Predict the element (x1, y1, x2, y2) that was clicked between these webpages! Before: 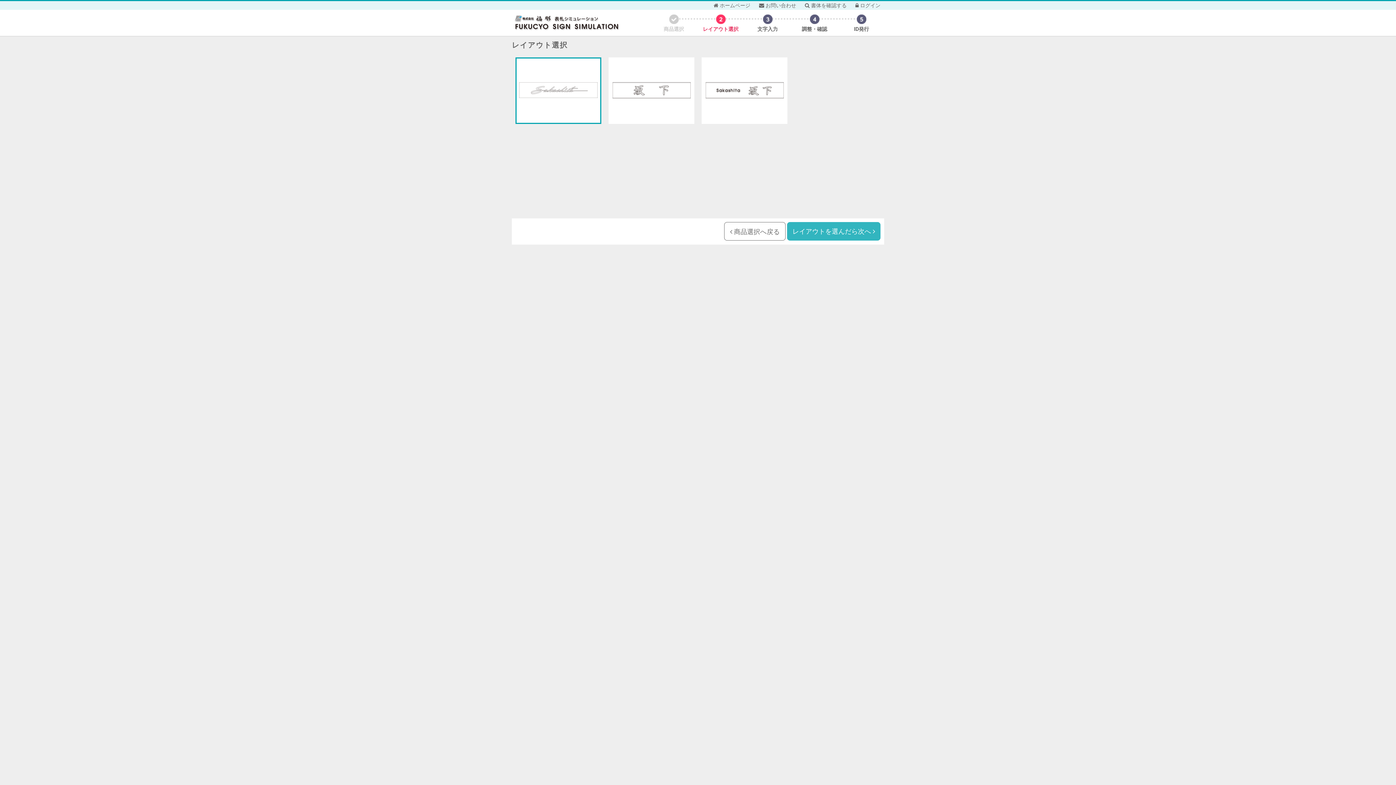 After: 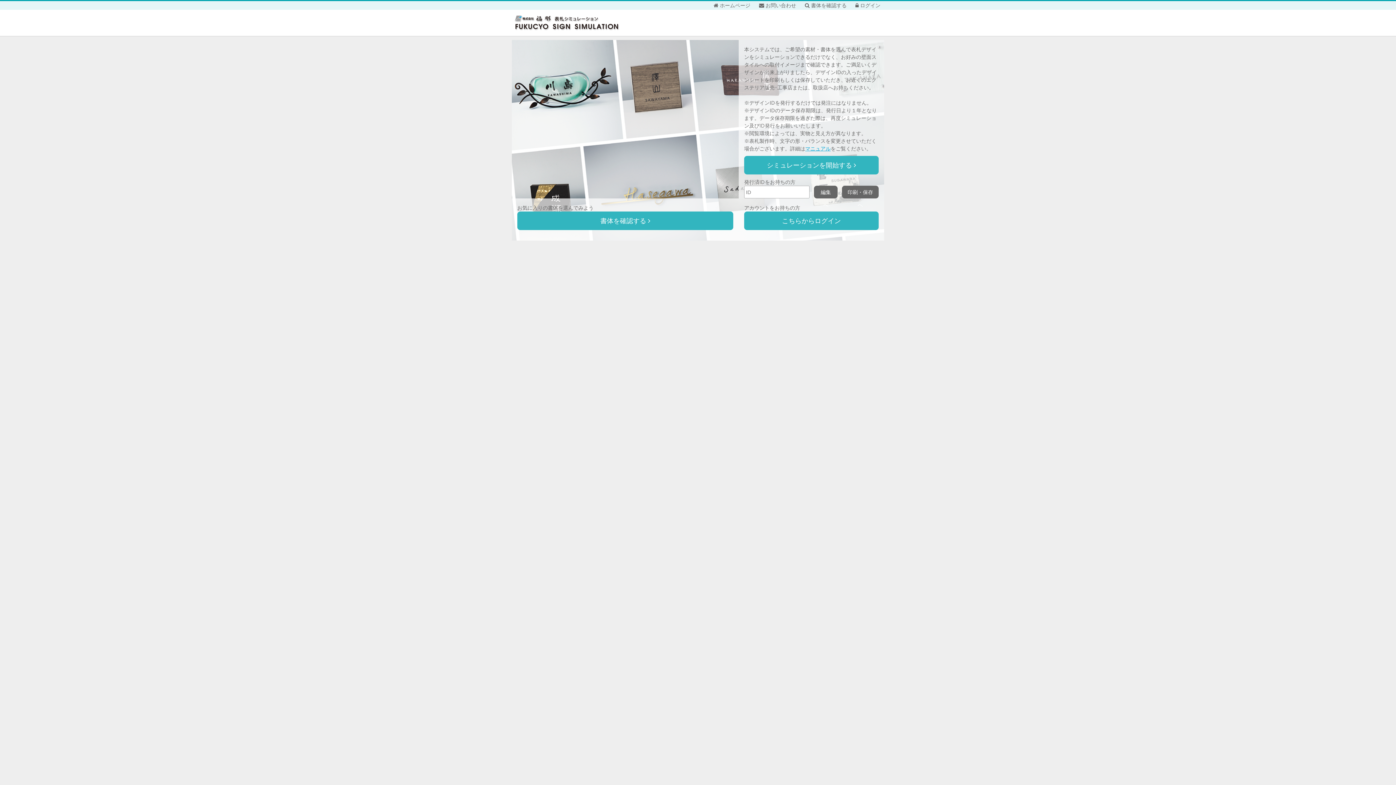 Action: bbox: (512, 28, 621, 35)